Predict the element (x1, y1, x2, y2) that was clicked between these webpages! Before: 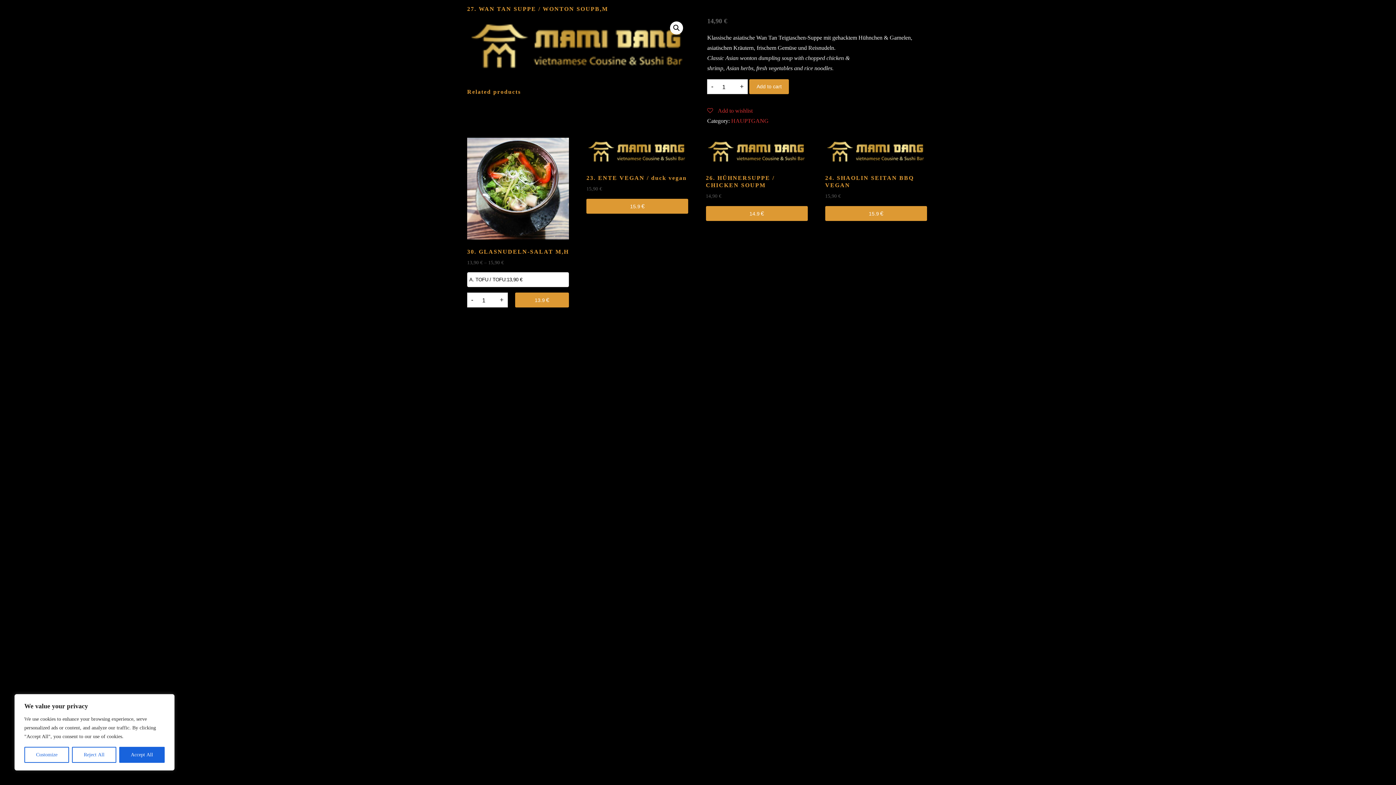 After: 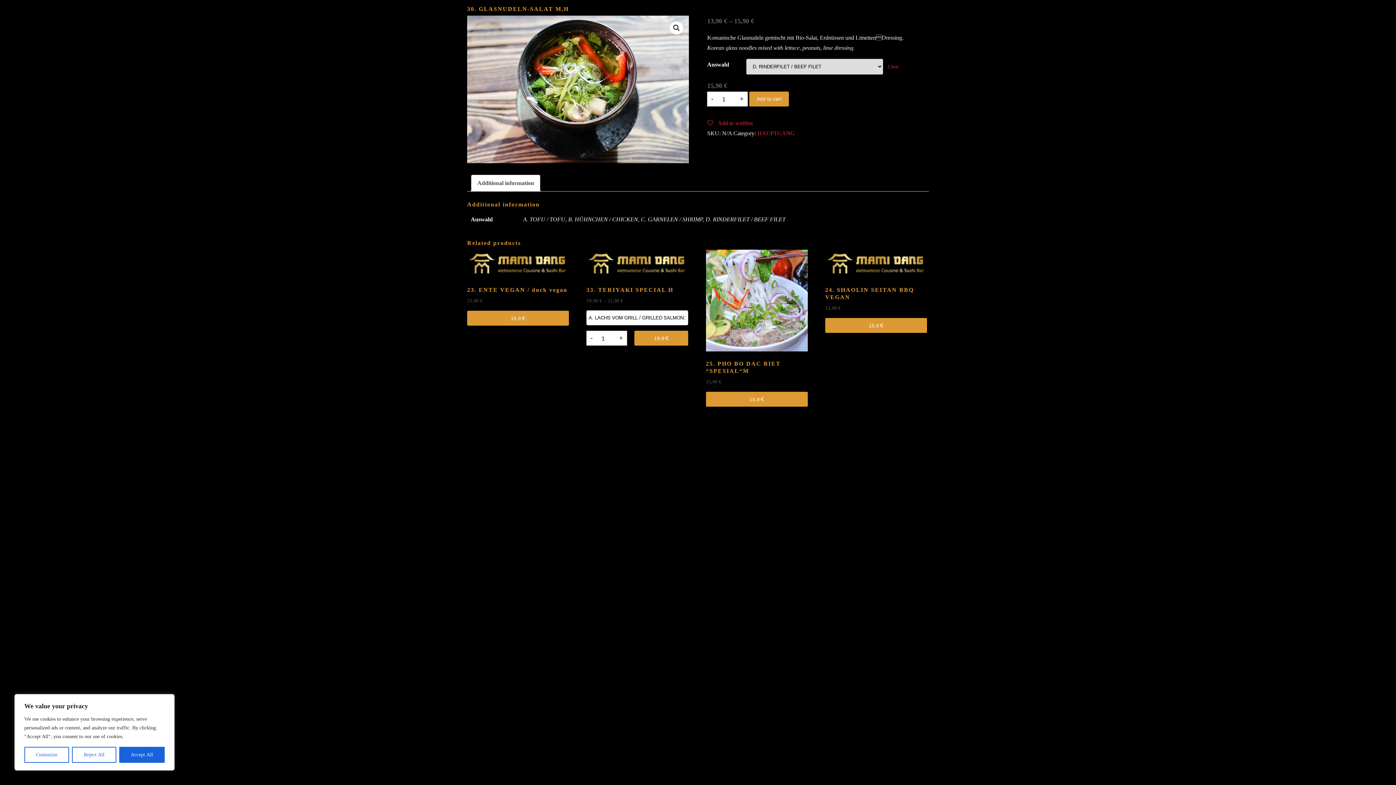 Action: label: 30. GLASNUDELN-SALAT M,H
13,90 € – 15,90 € bbox: (467, 137, 569, 267)